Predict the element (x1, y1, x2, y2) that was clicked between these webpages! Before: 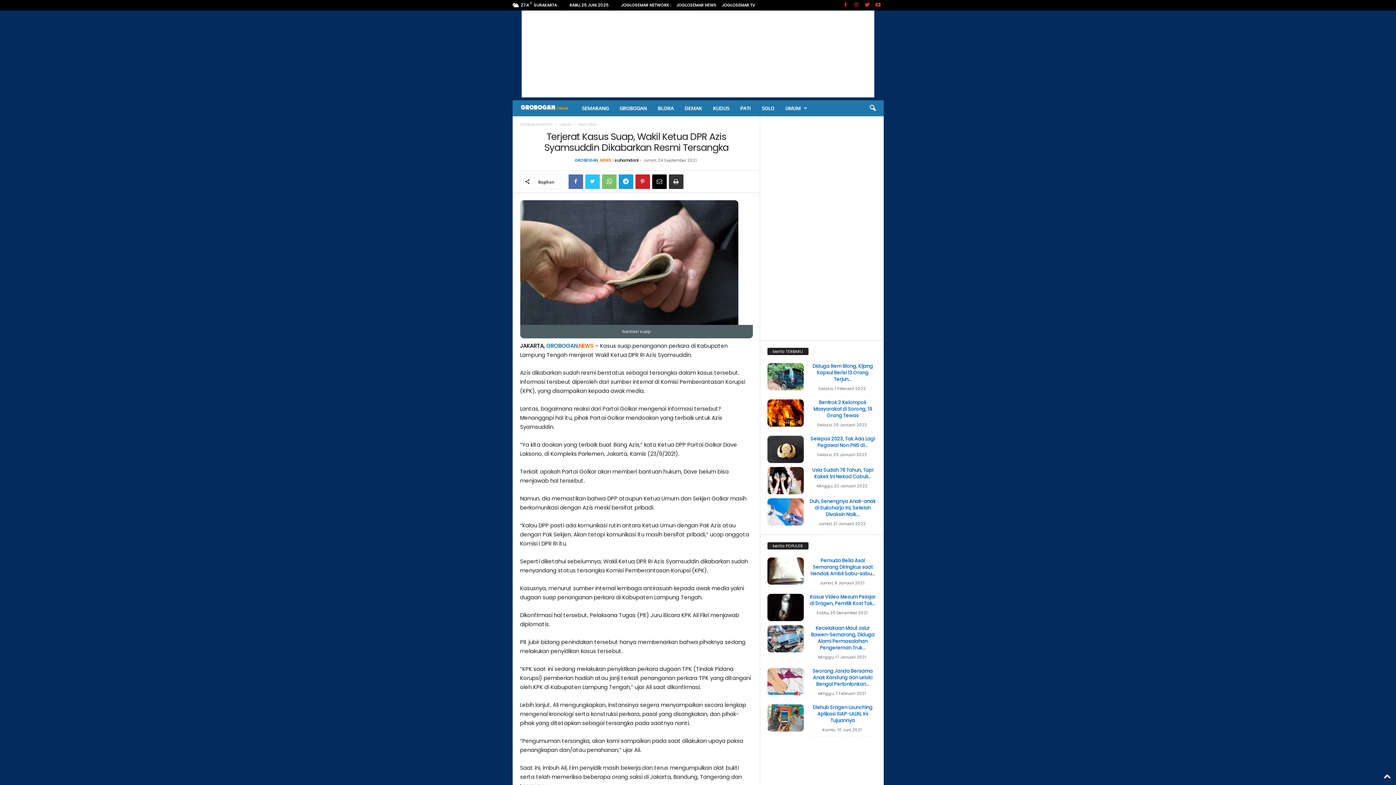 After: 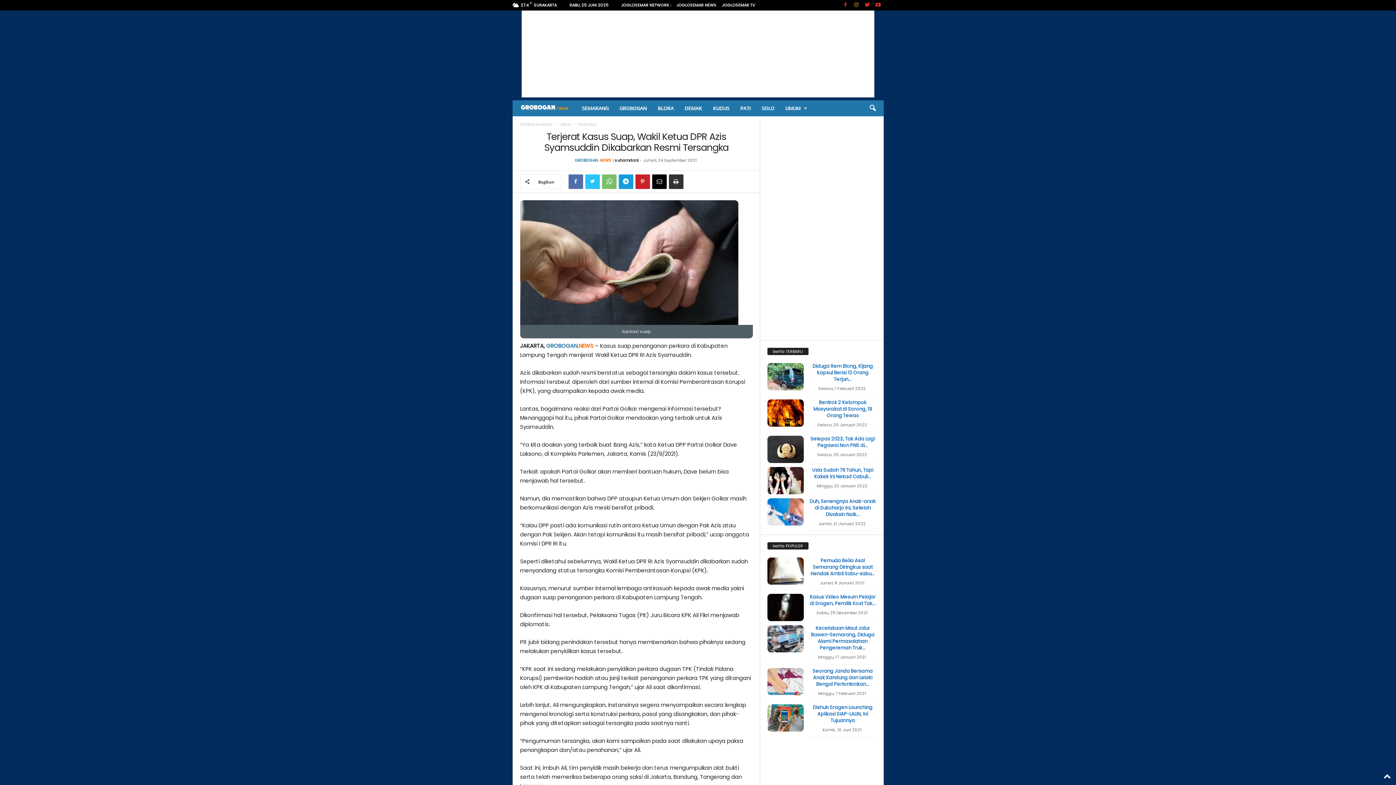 Action: bbox: (852, 0, 860, 10)